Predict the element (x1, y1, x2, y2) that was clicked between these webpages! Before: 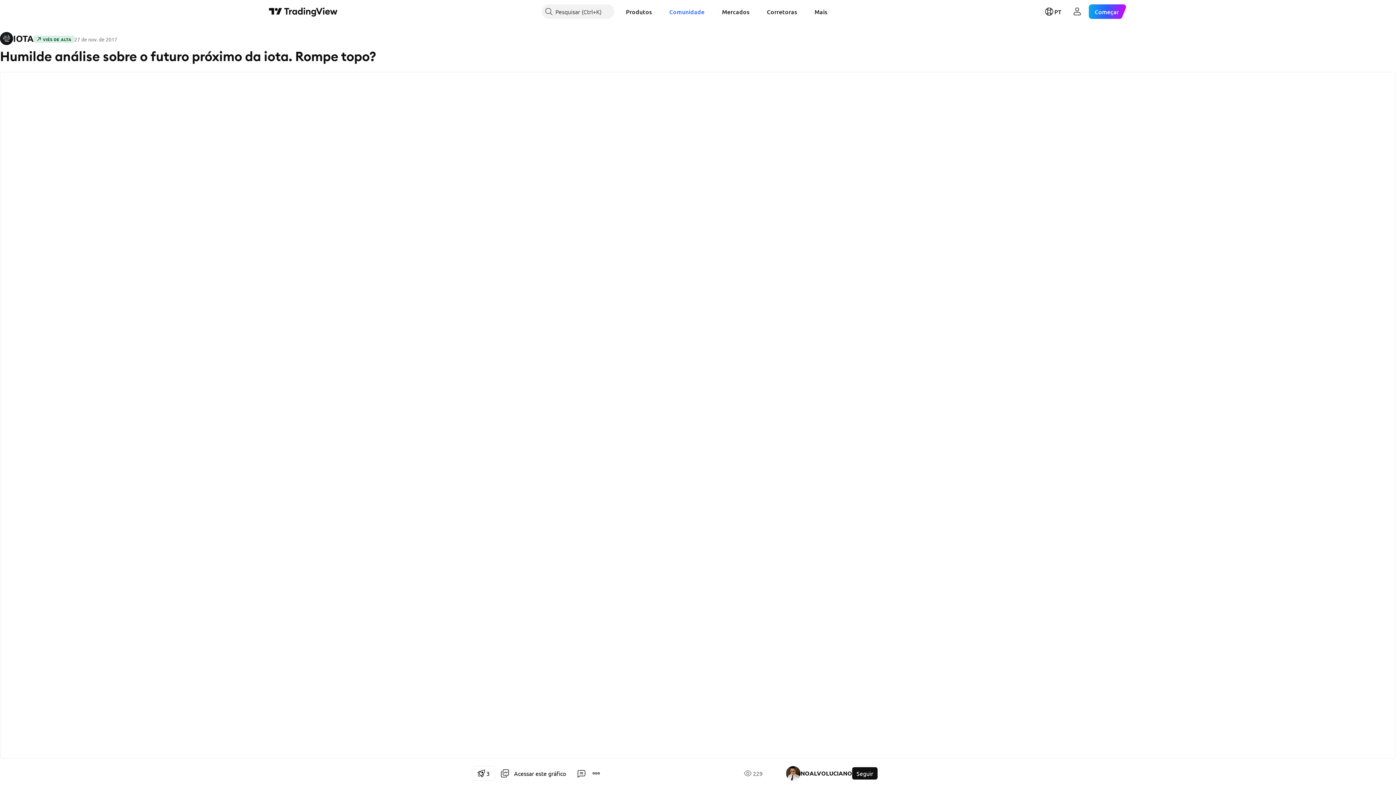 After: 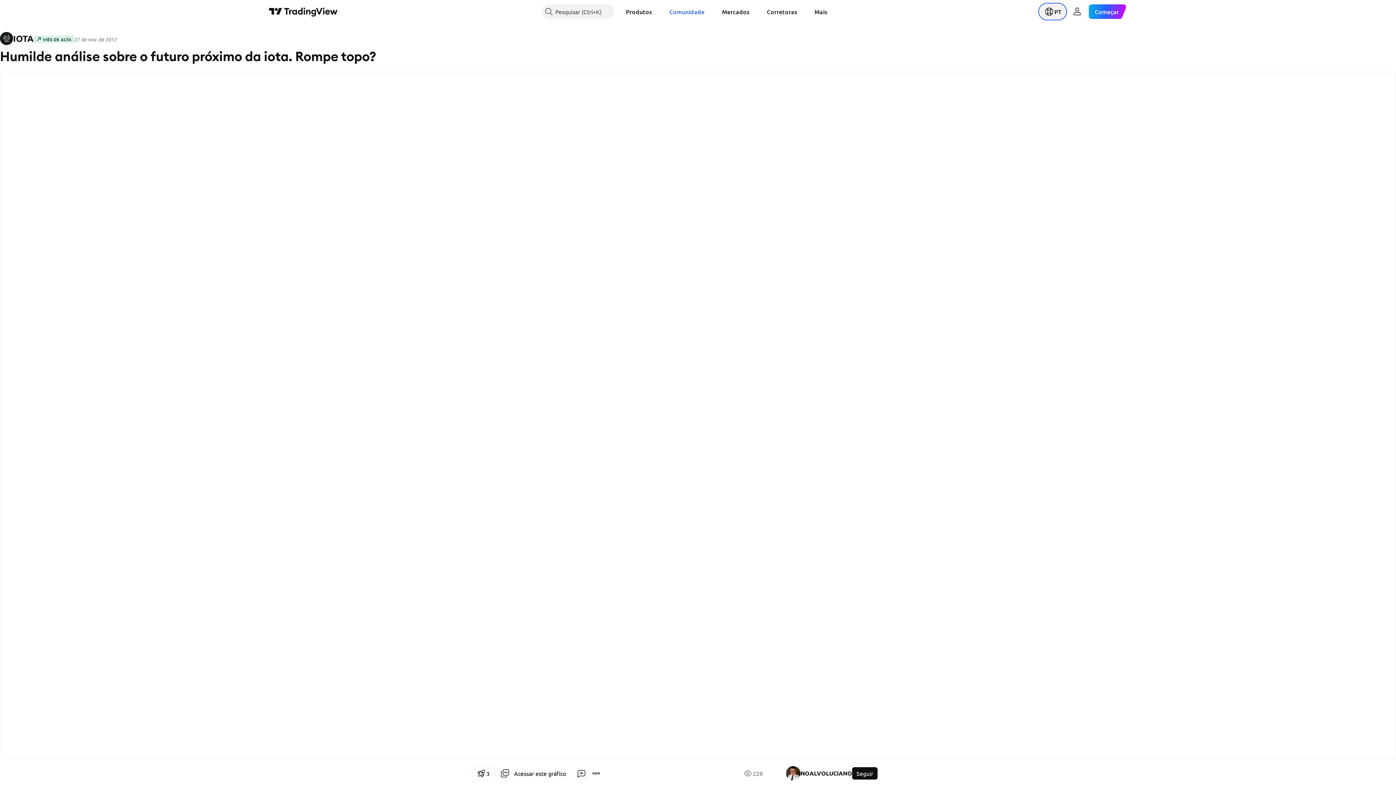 Action: label: Abrir menu de linguagem bbox: (1040, 4, 1065, 18)